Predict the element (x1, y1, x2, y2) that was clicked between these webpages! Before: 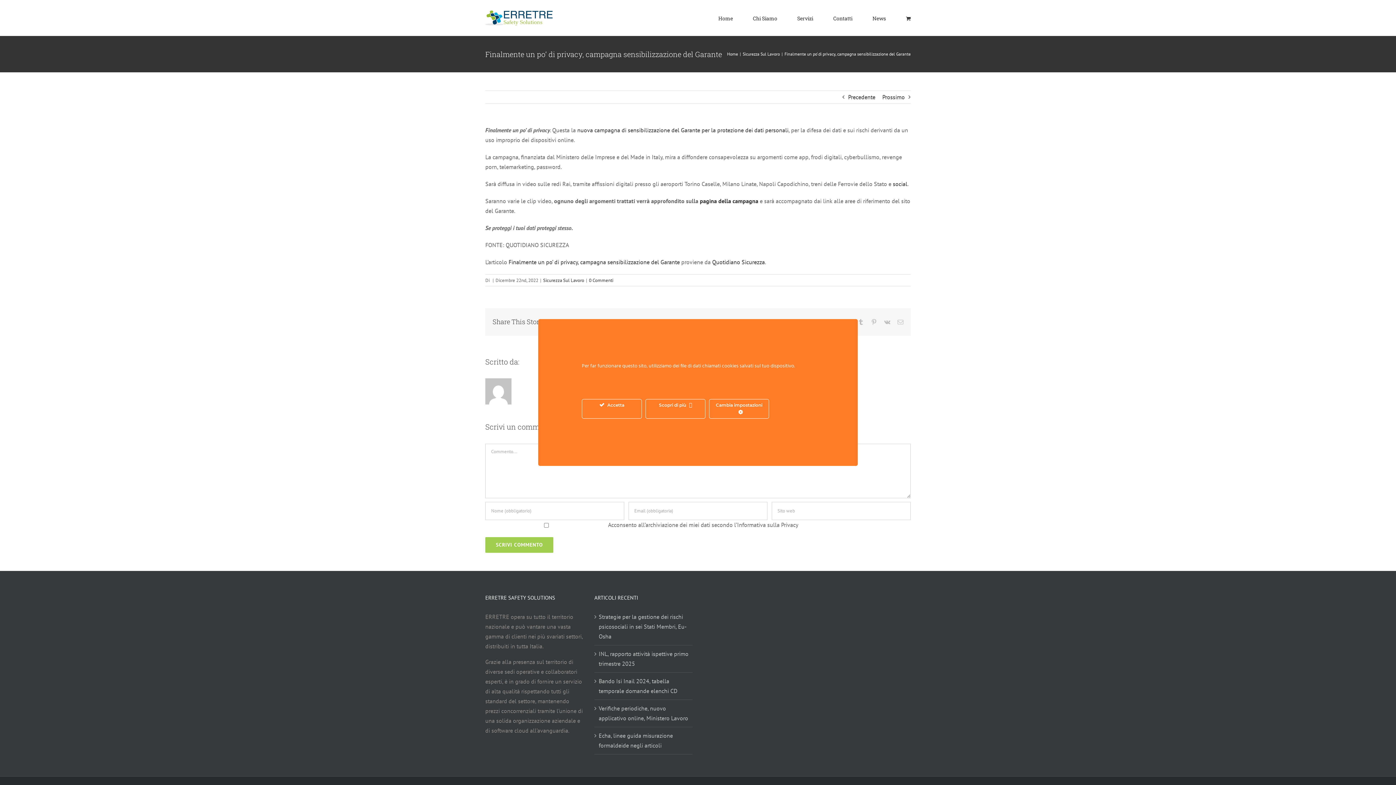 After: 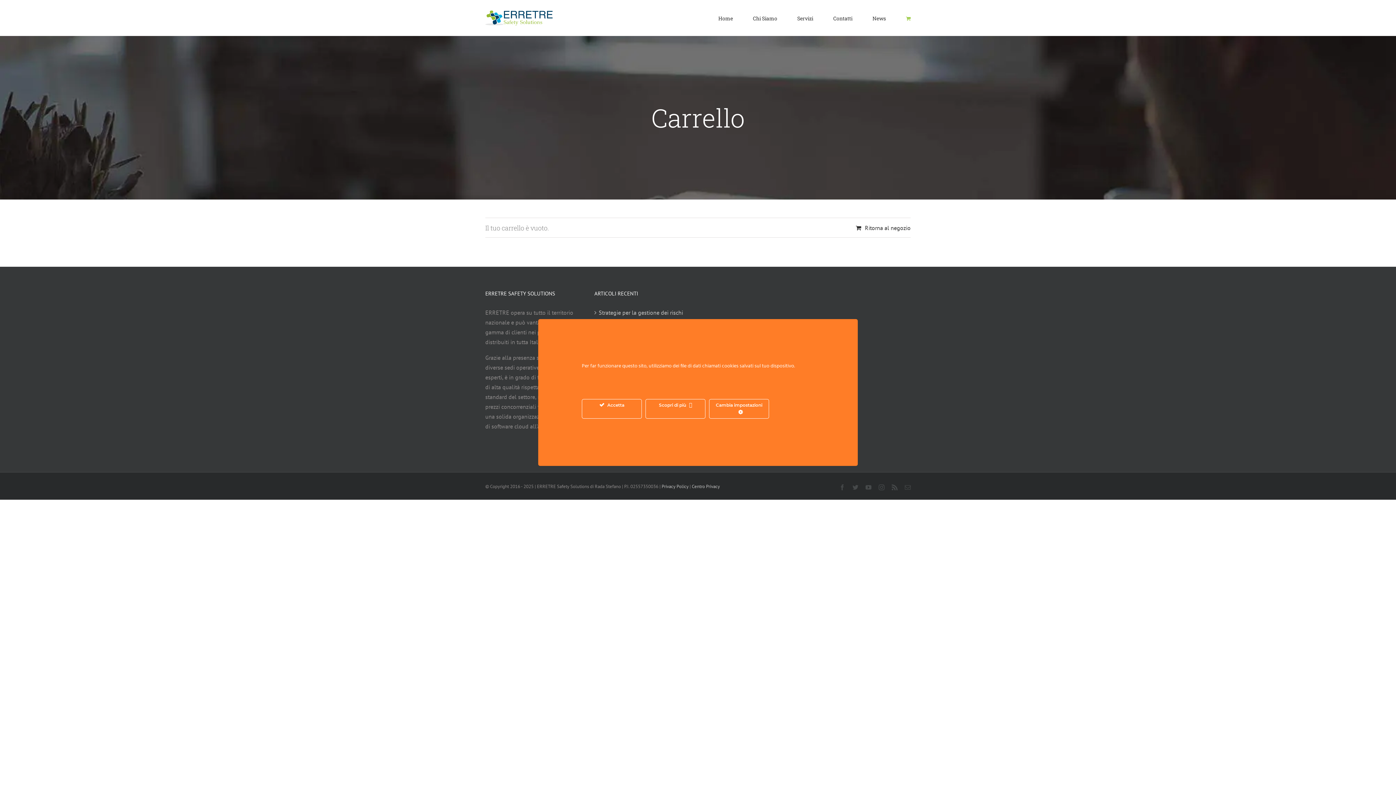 Action: bbox: (906, 0, 910, 36)